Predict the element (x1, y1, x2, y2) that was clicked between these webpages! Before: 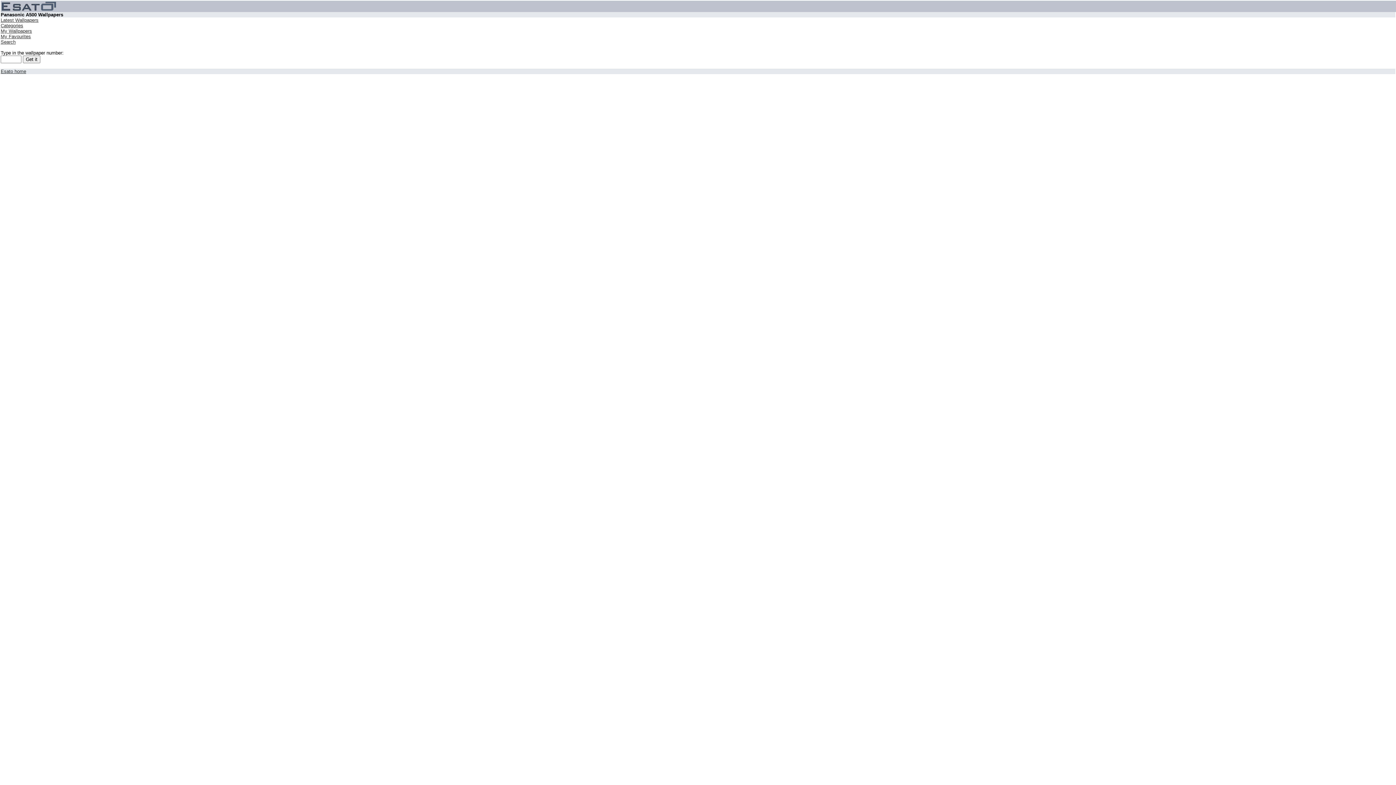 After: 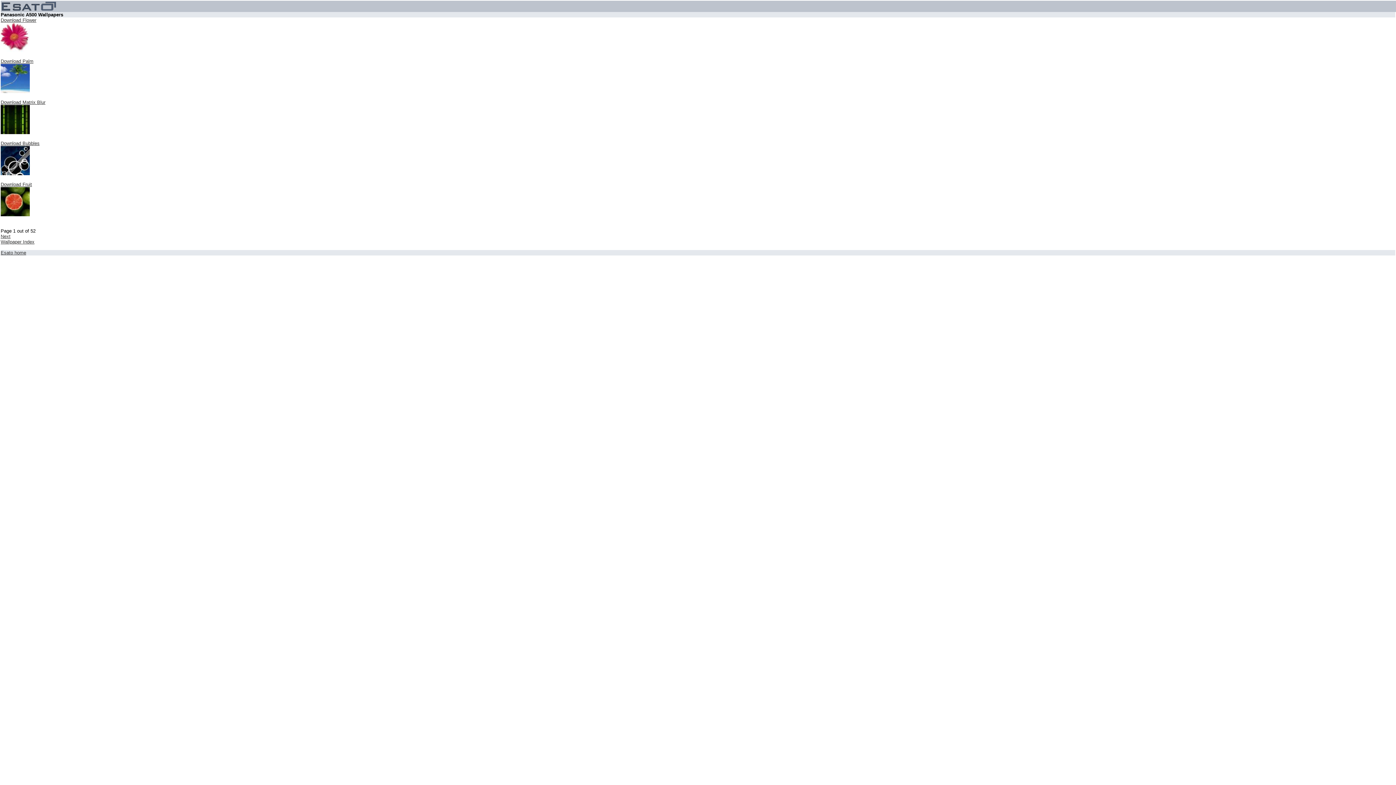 Action: label: Latest Wallpapers bbox: (0, 17, 38, 22)